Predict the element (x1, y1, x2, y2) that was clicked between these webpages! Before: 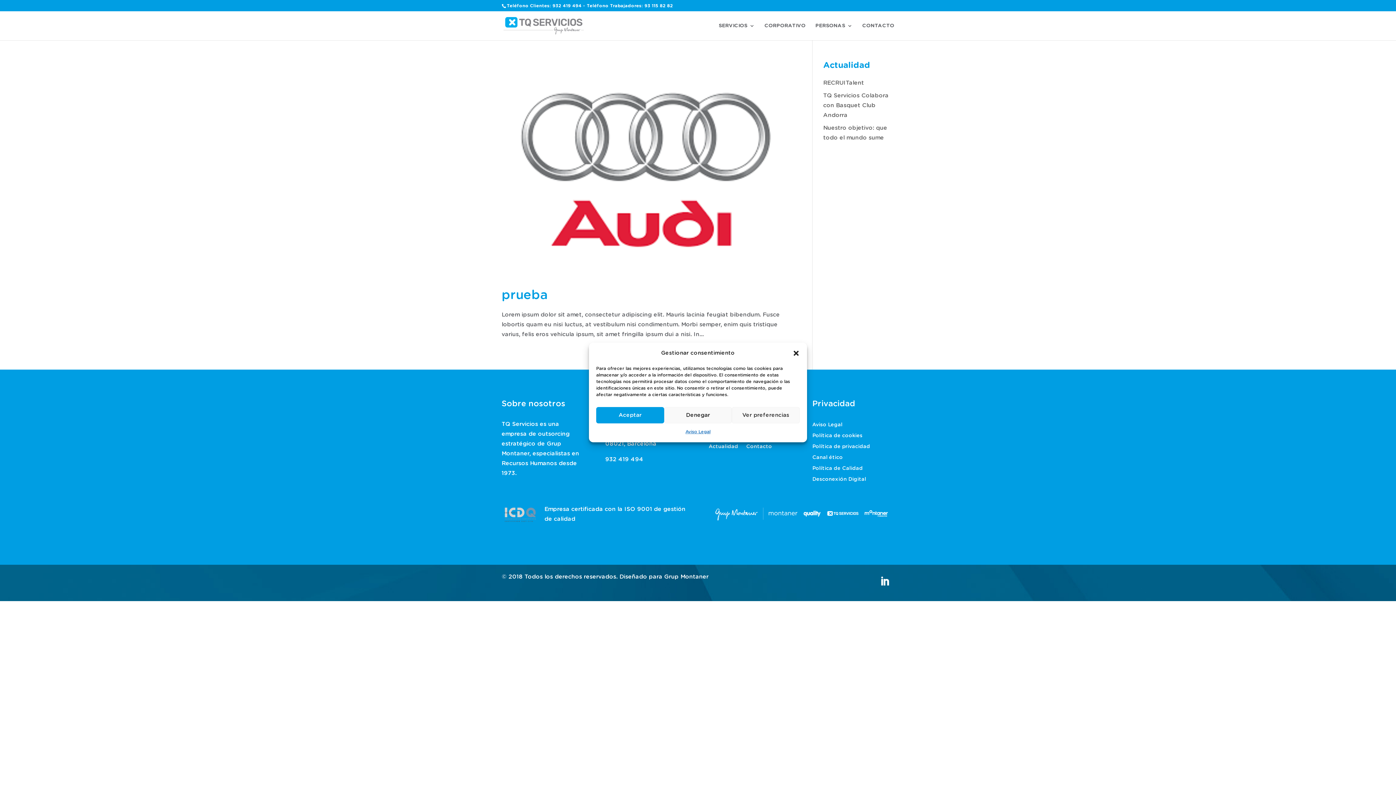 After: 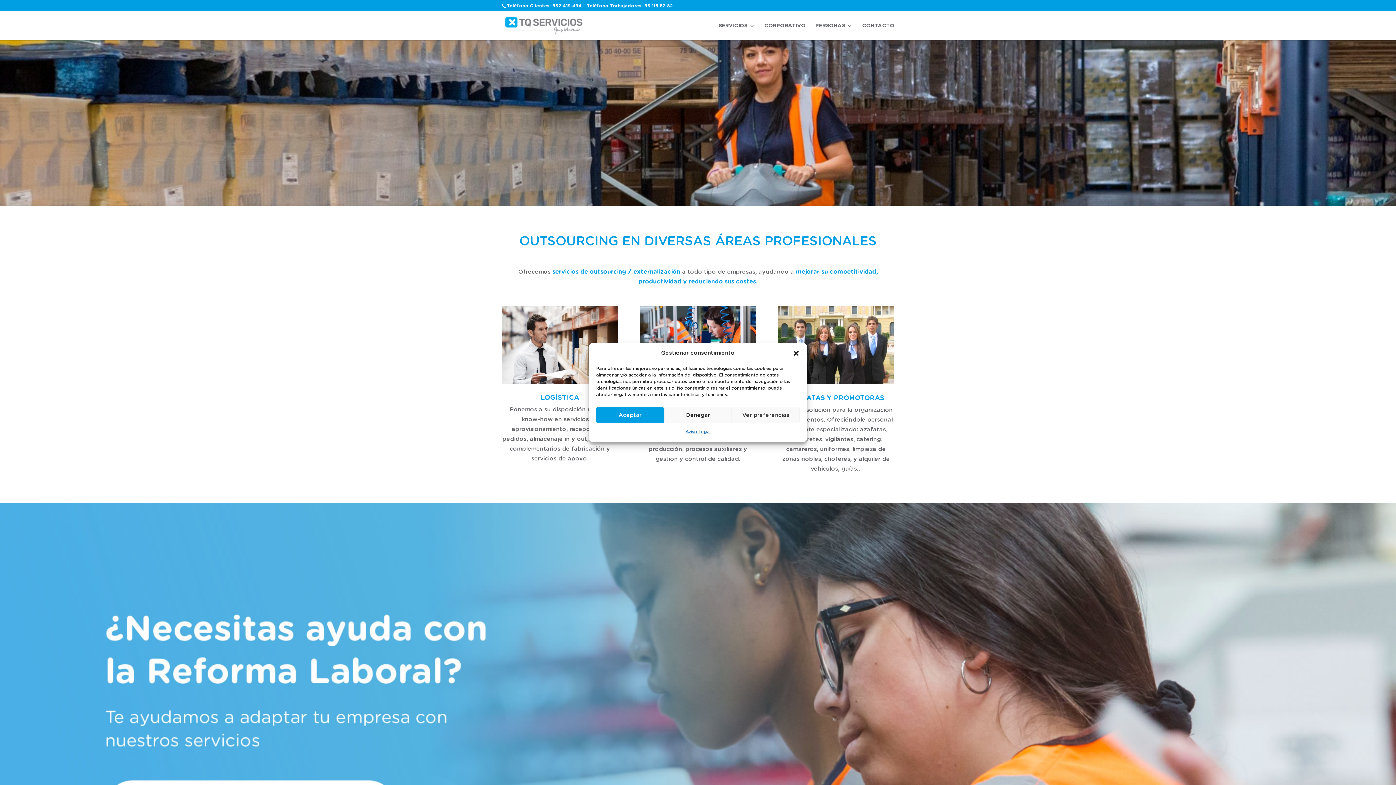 Action: bbox: (503, 22, 583, 28)